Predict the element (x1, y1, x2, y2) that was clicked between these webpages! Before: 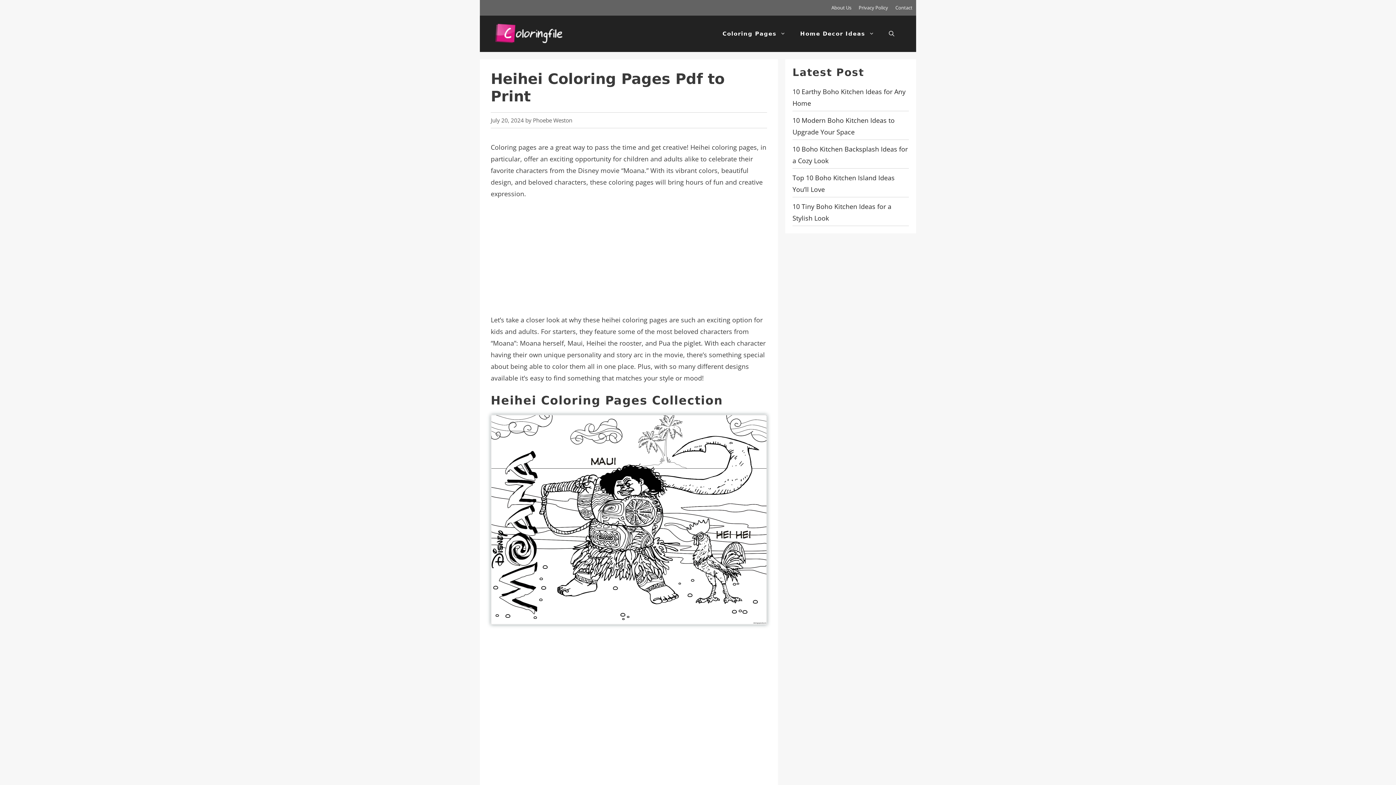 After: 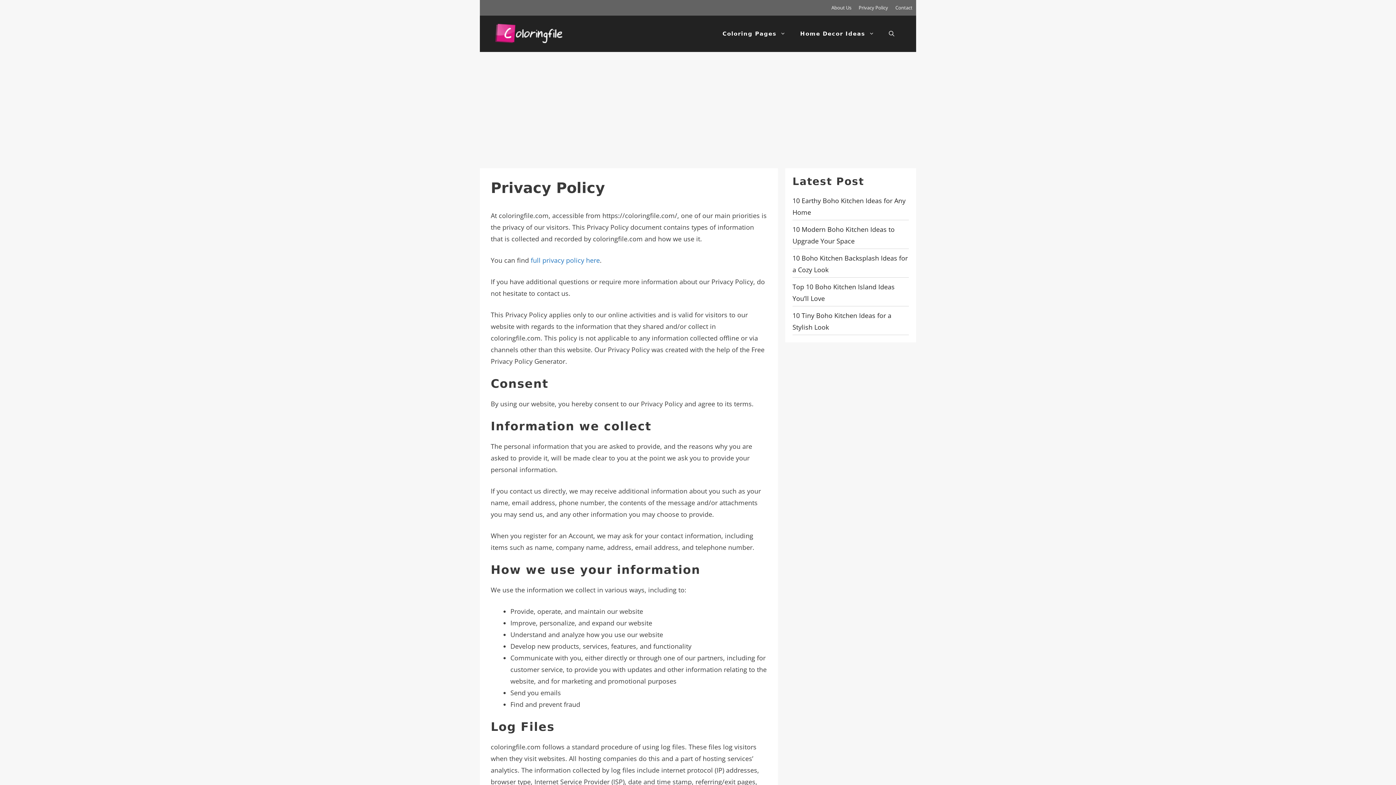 Action: bbox: (858, 4, 888, 10) label: Privacy Policy